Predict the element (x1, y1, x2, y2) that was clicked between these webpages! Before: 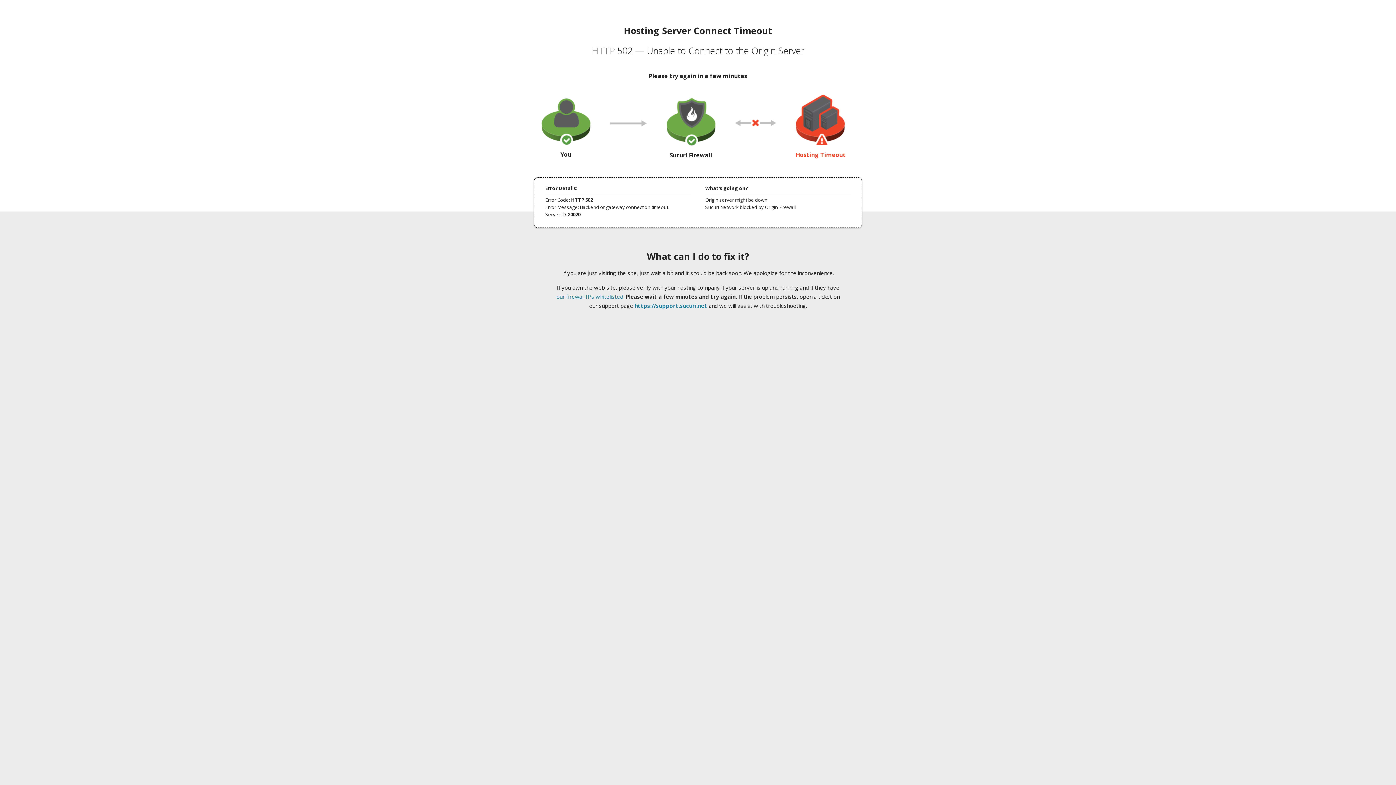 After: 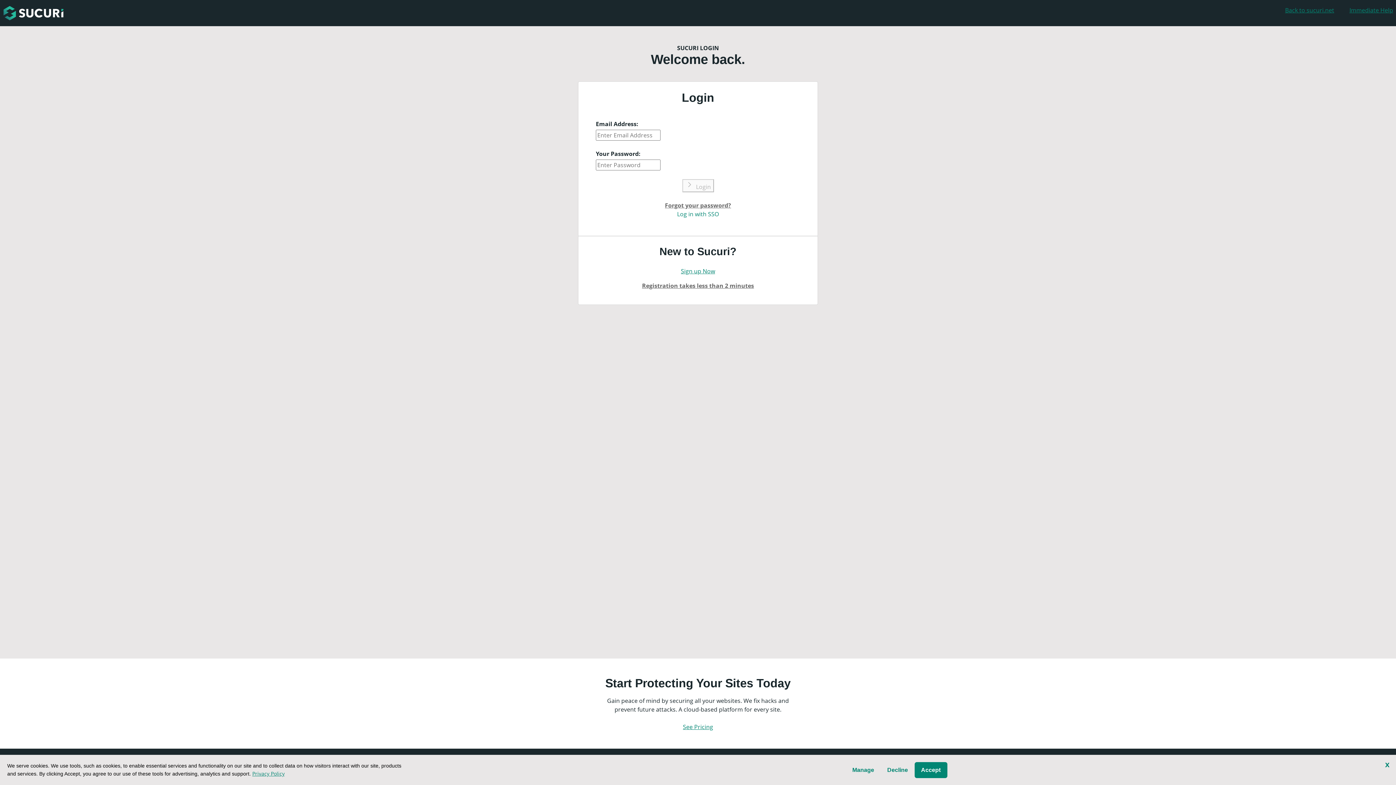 Action: label: https://support.sucuri.net bbox: (634, 302, 707, 309)